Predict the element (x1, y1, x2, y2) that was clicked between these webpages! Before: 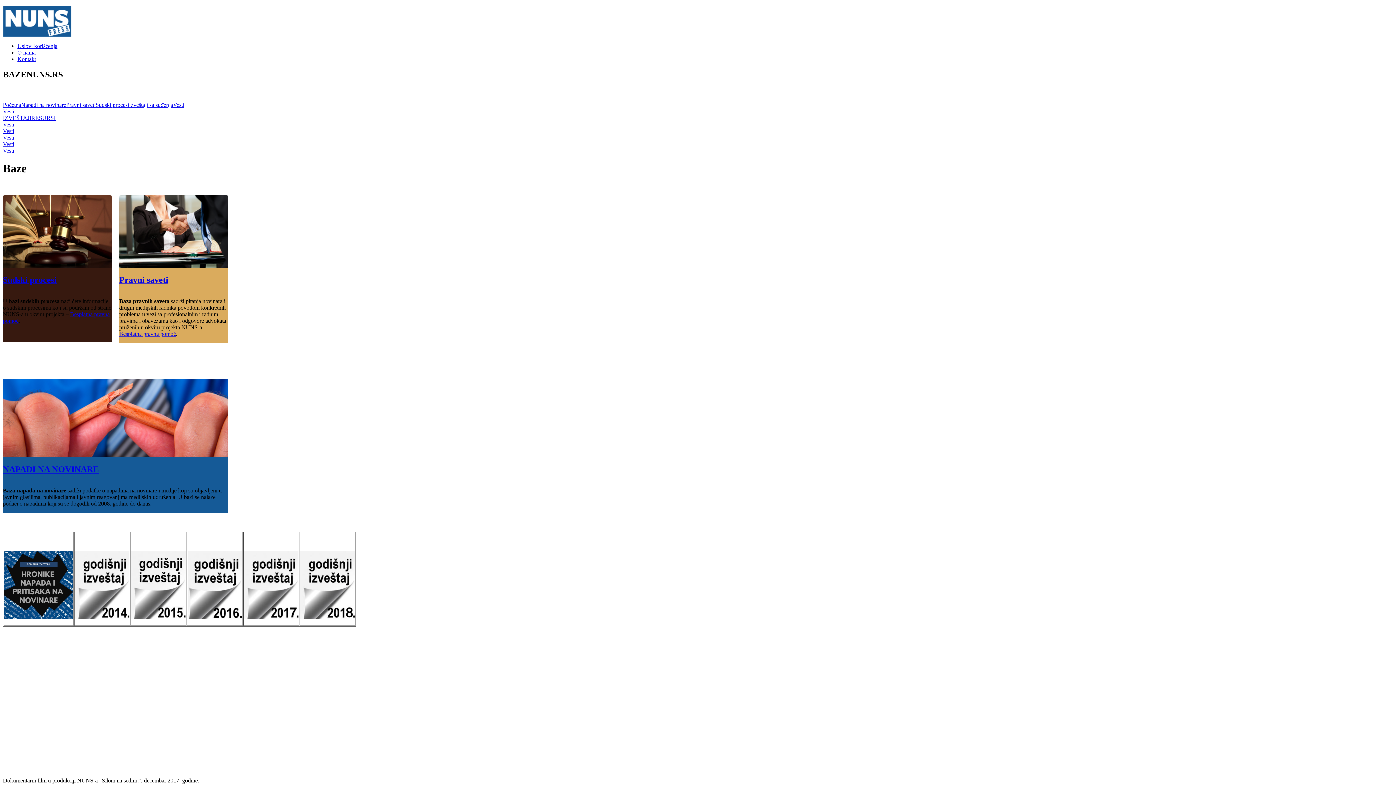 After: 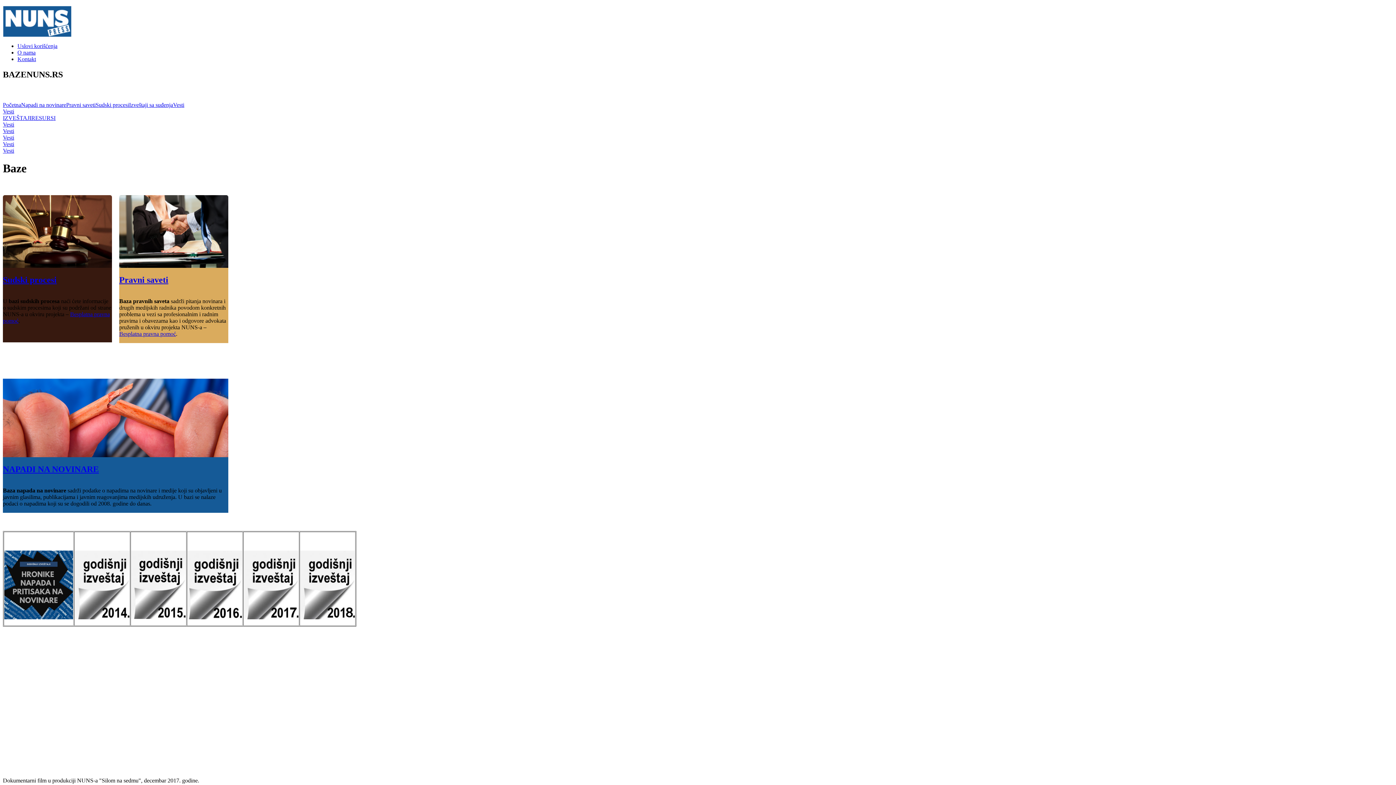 Action: bbox: (300, 614, 354, 620)